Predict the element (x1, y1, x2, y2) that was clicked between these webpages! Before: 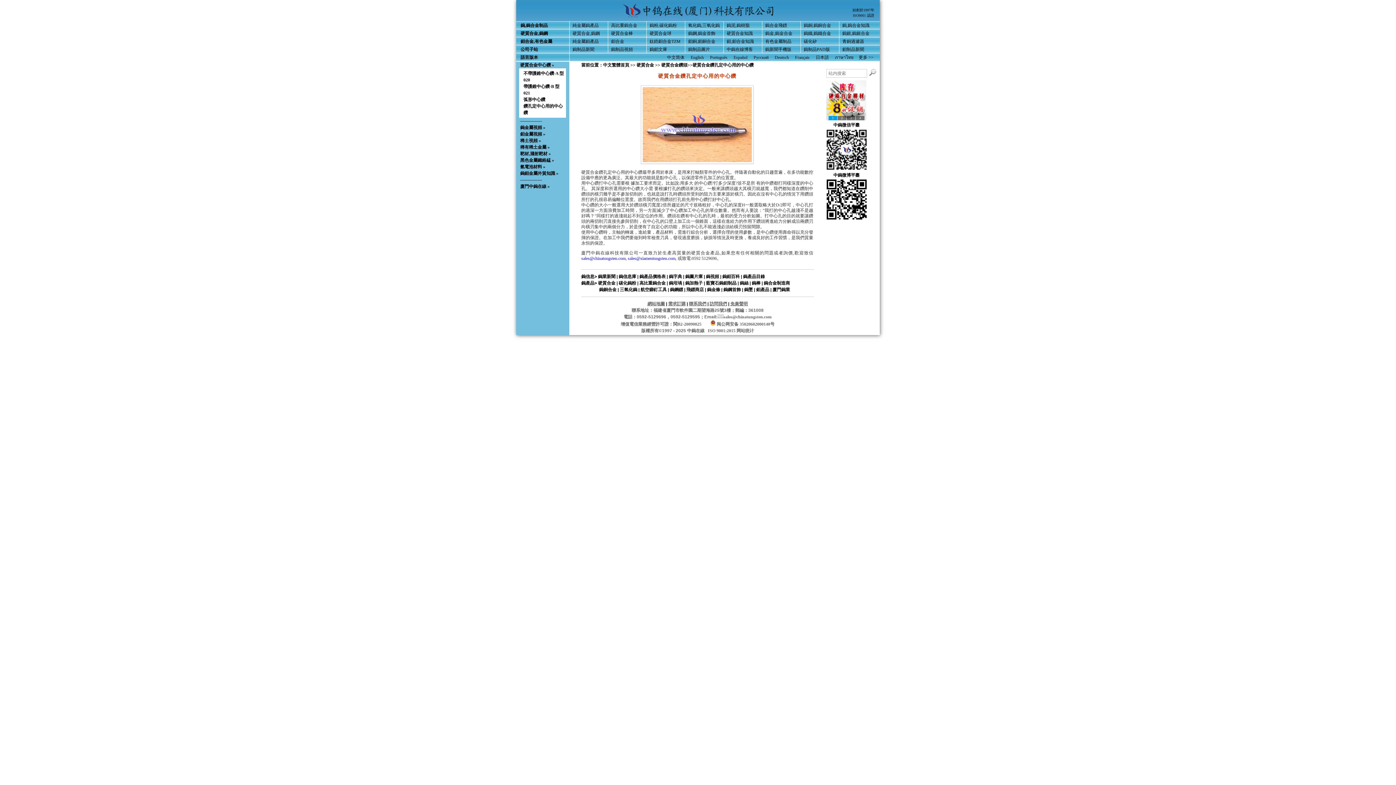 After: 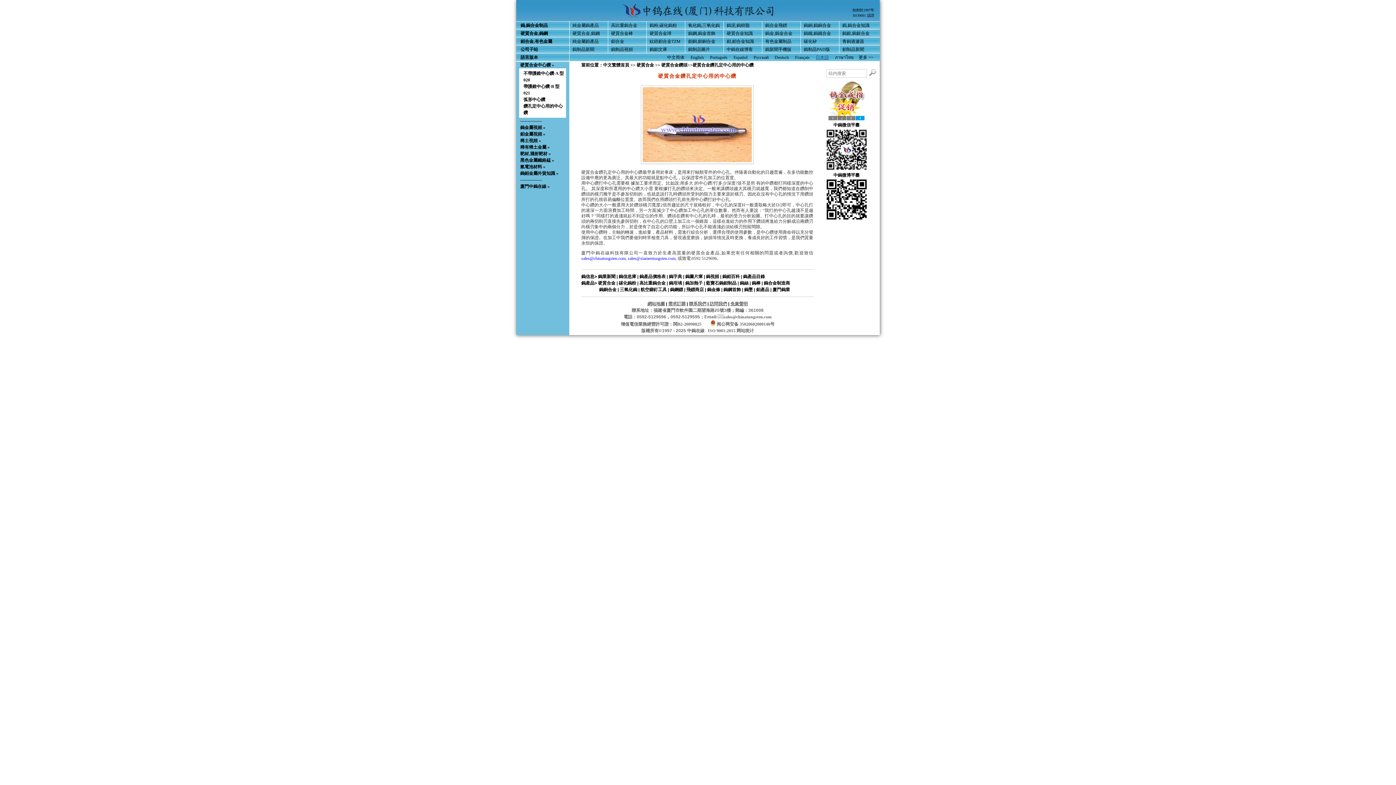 Action: label: 日本語 bbox: (813, 54, 831, 60)